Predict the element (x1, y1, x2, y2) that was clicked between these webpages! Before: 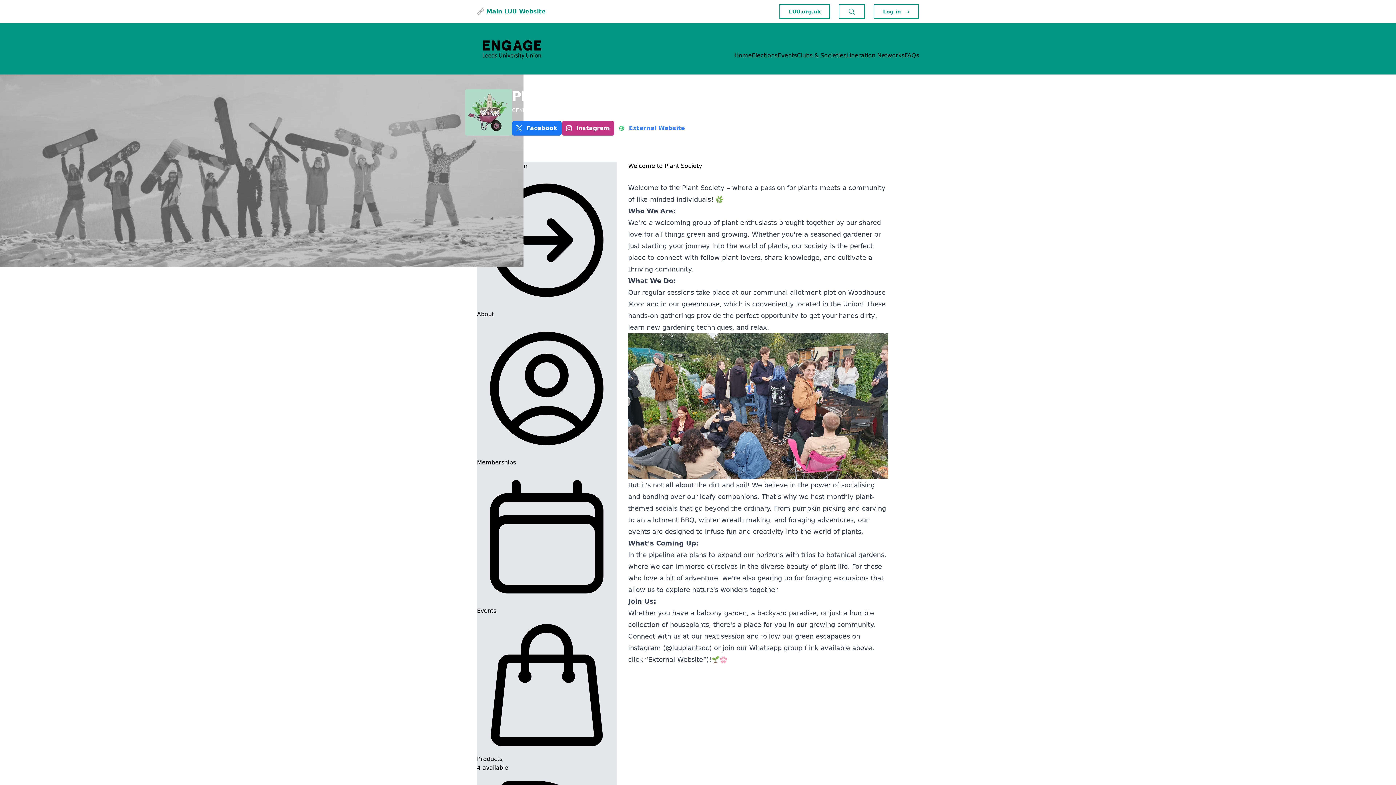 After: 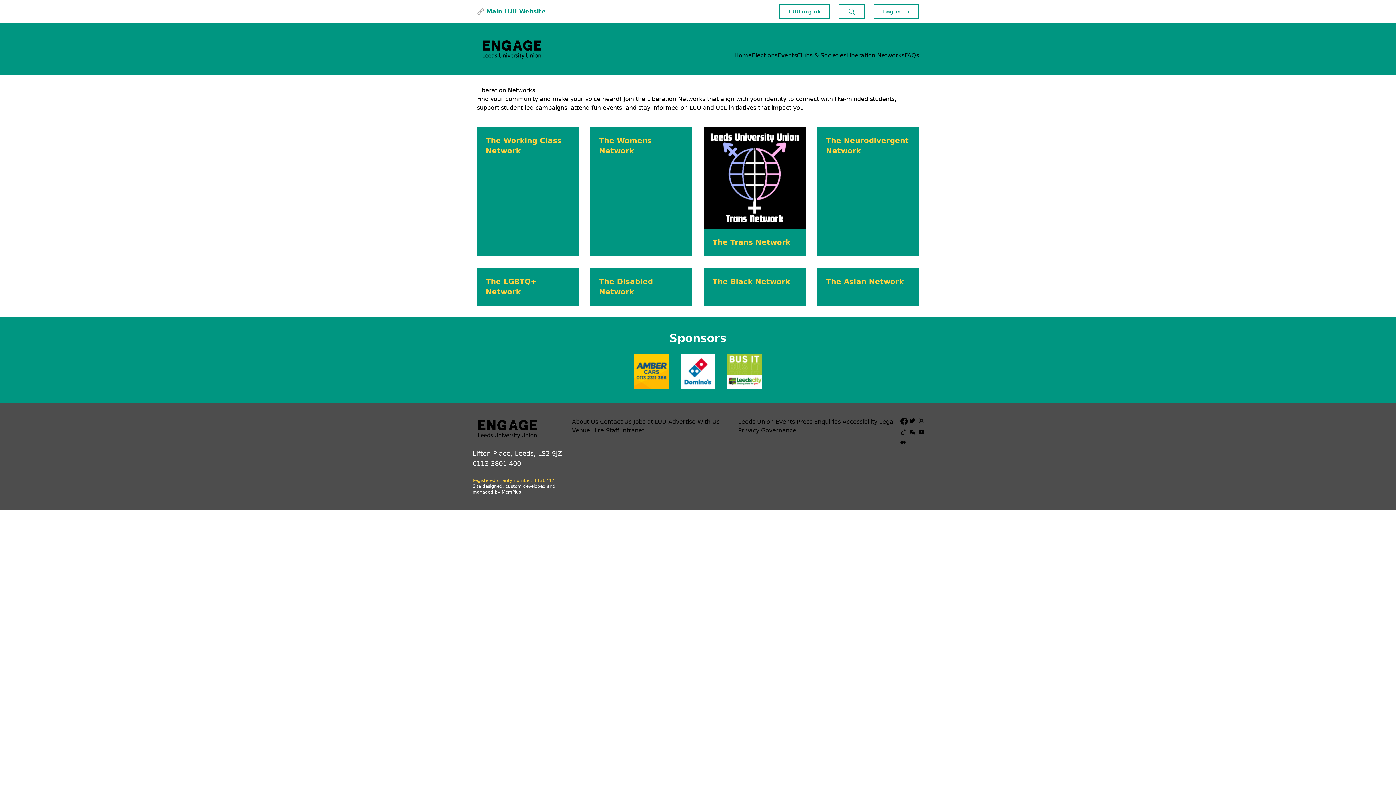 Action: bbox: (846, 51, 904, 58) label: Liberation Networks